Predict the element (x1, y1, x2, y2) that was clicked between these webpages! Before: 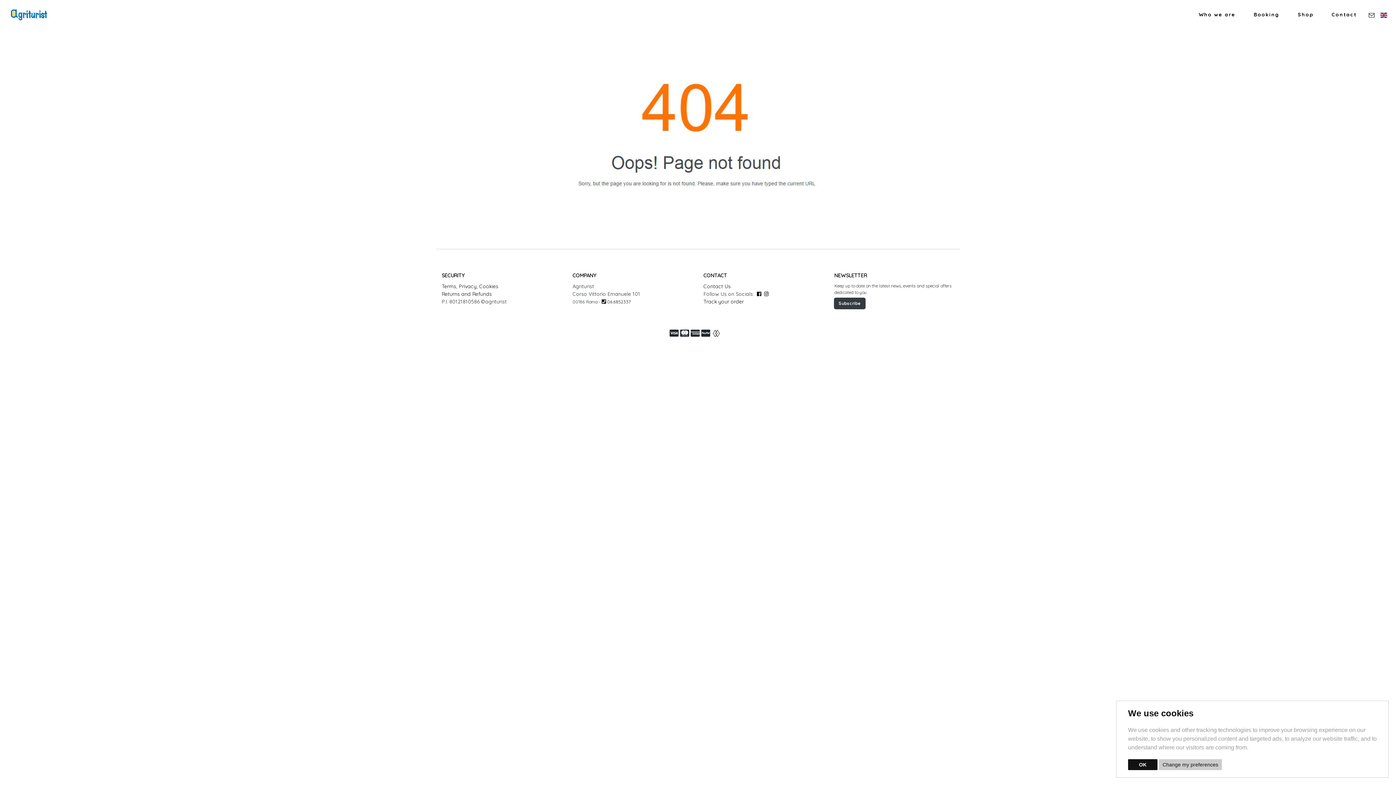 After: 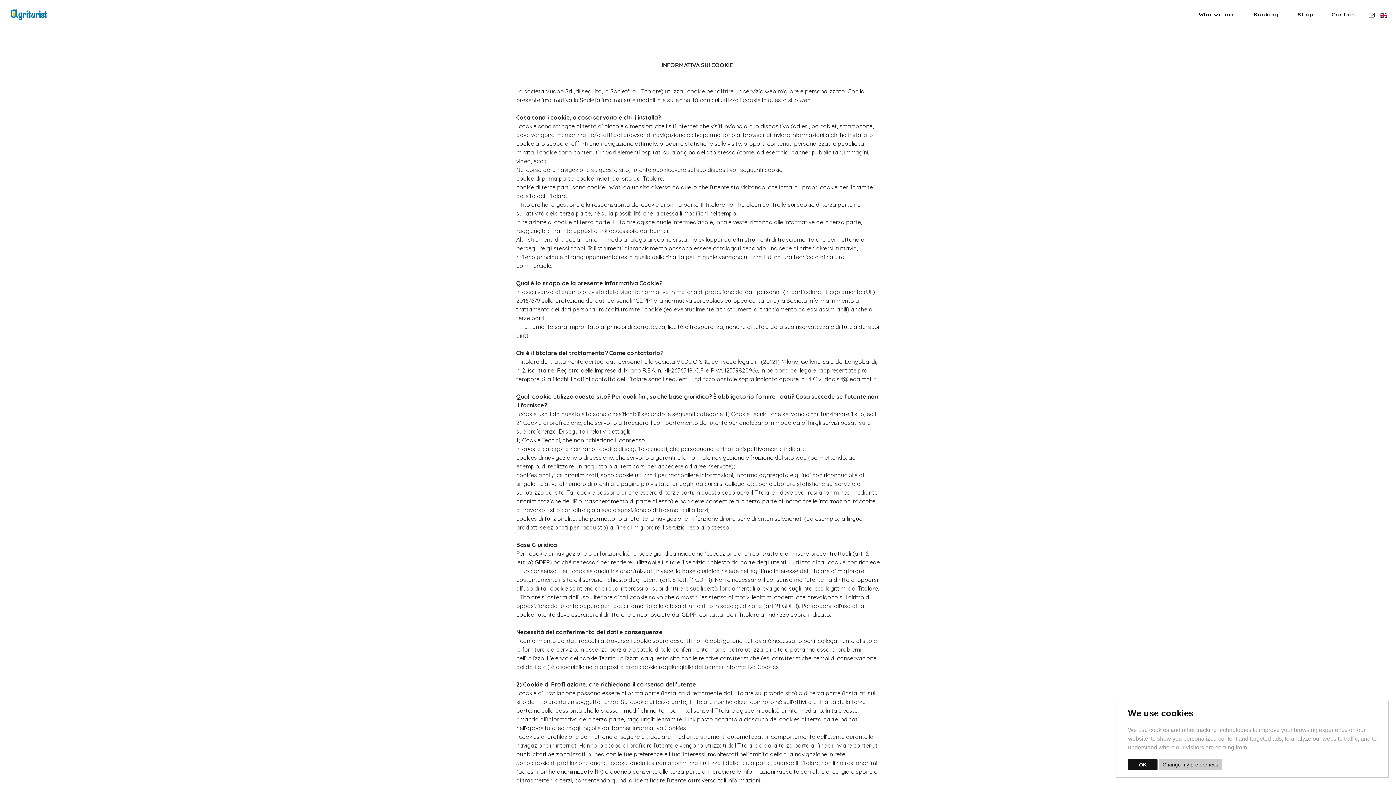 Action: label: Cookies bbox: (479, 283, 498, 289)